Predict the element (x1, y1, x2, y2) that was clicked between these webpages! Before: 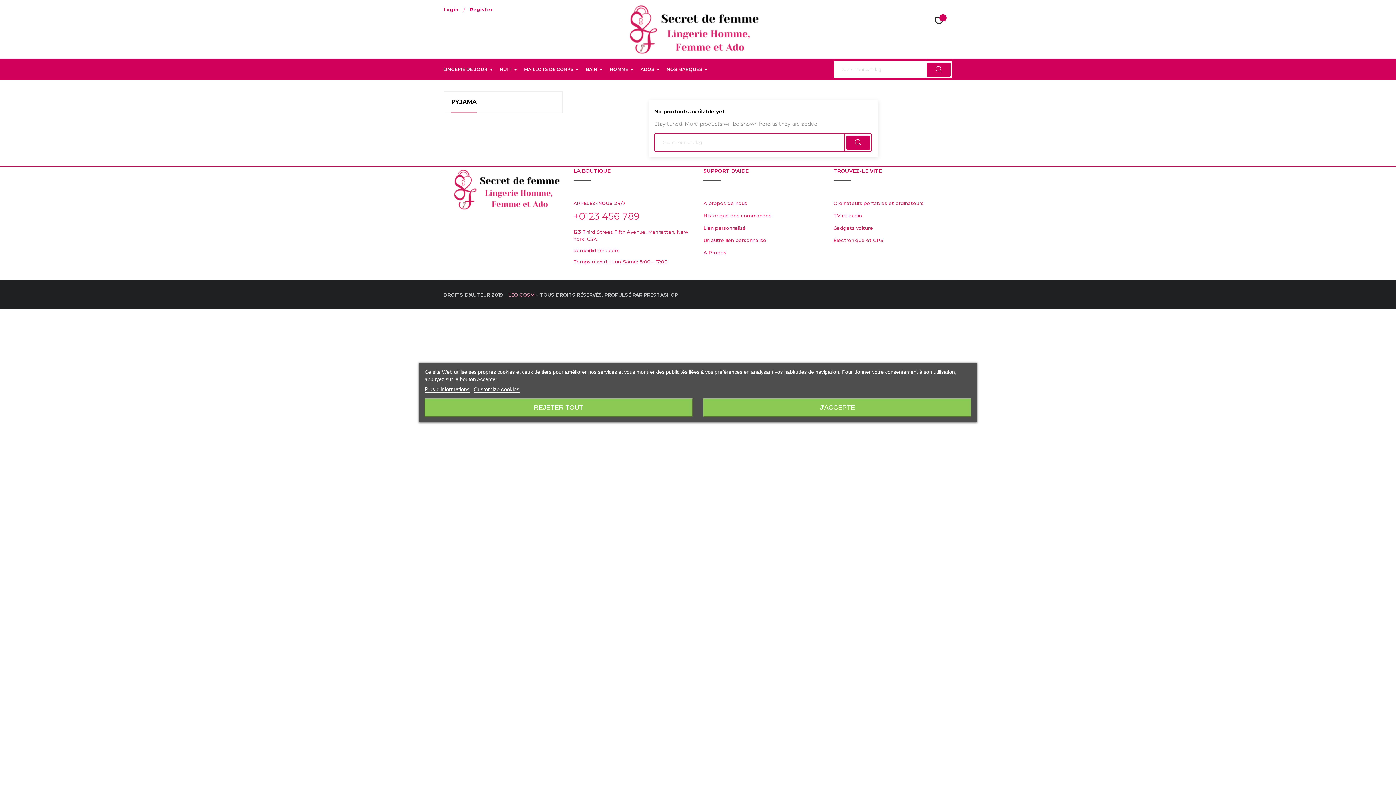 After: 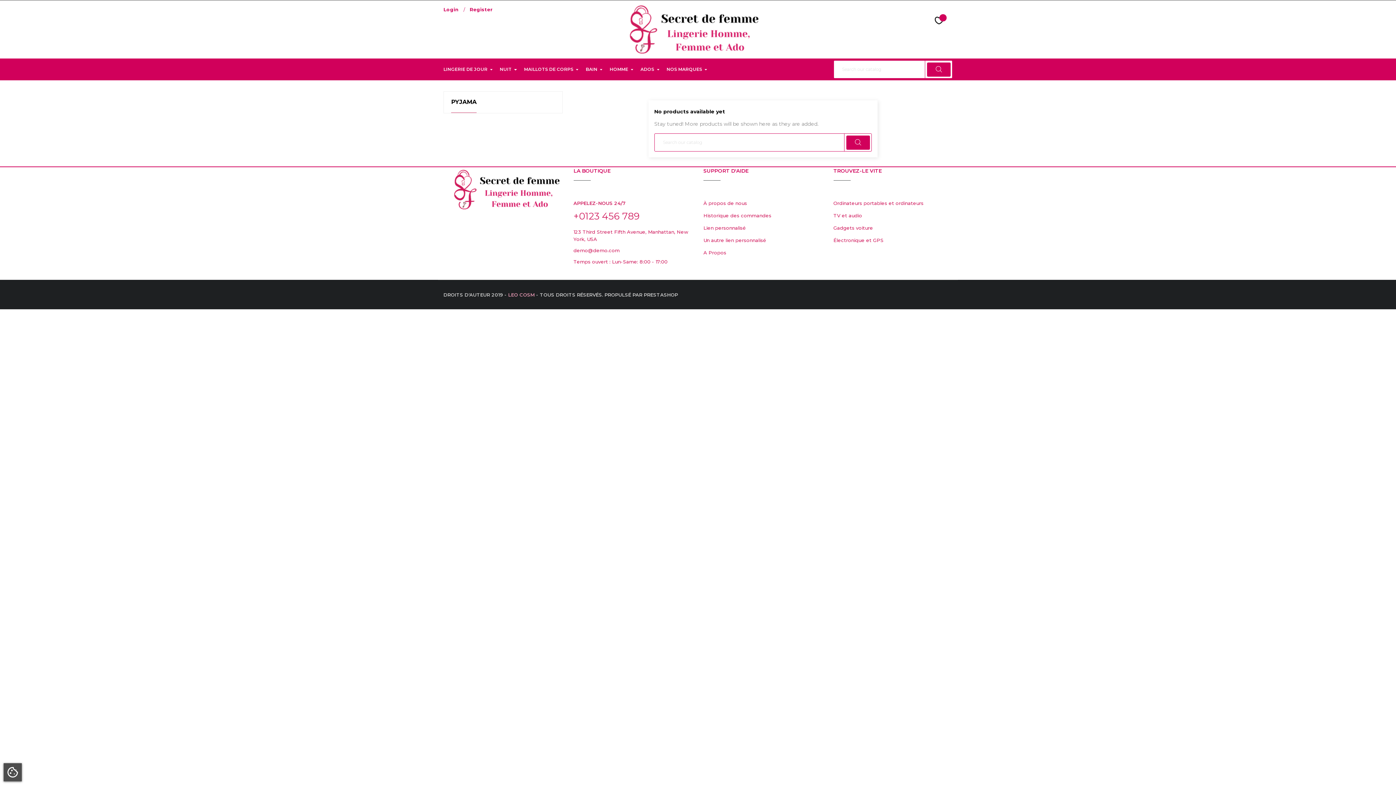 Action: bbox: (703, 398, 971, 416) label: J'ACCEPTE